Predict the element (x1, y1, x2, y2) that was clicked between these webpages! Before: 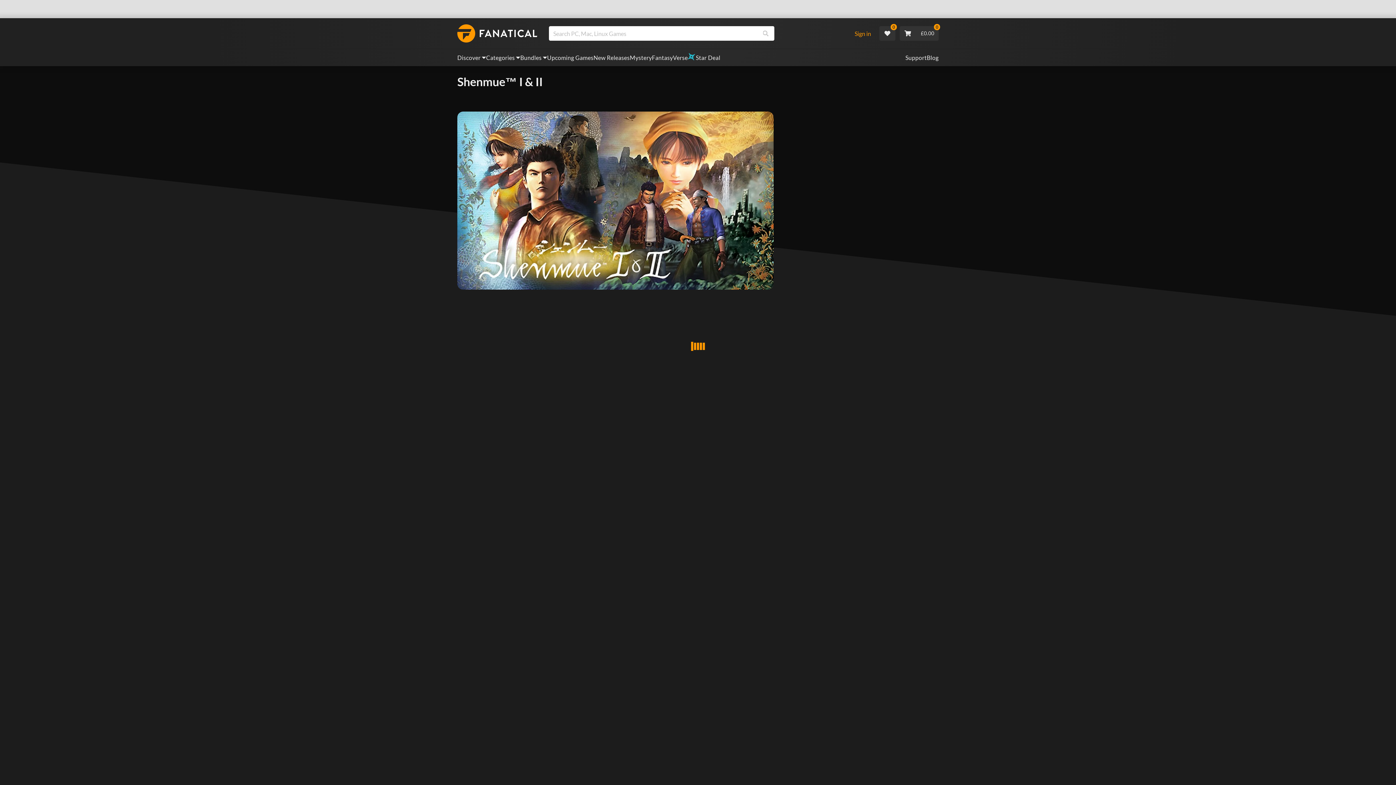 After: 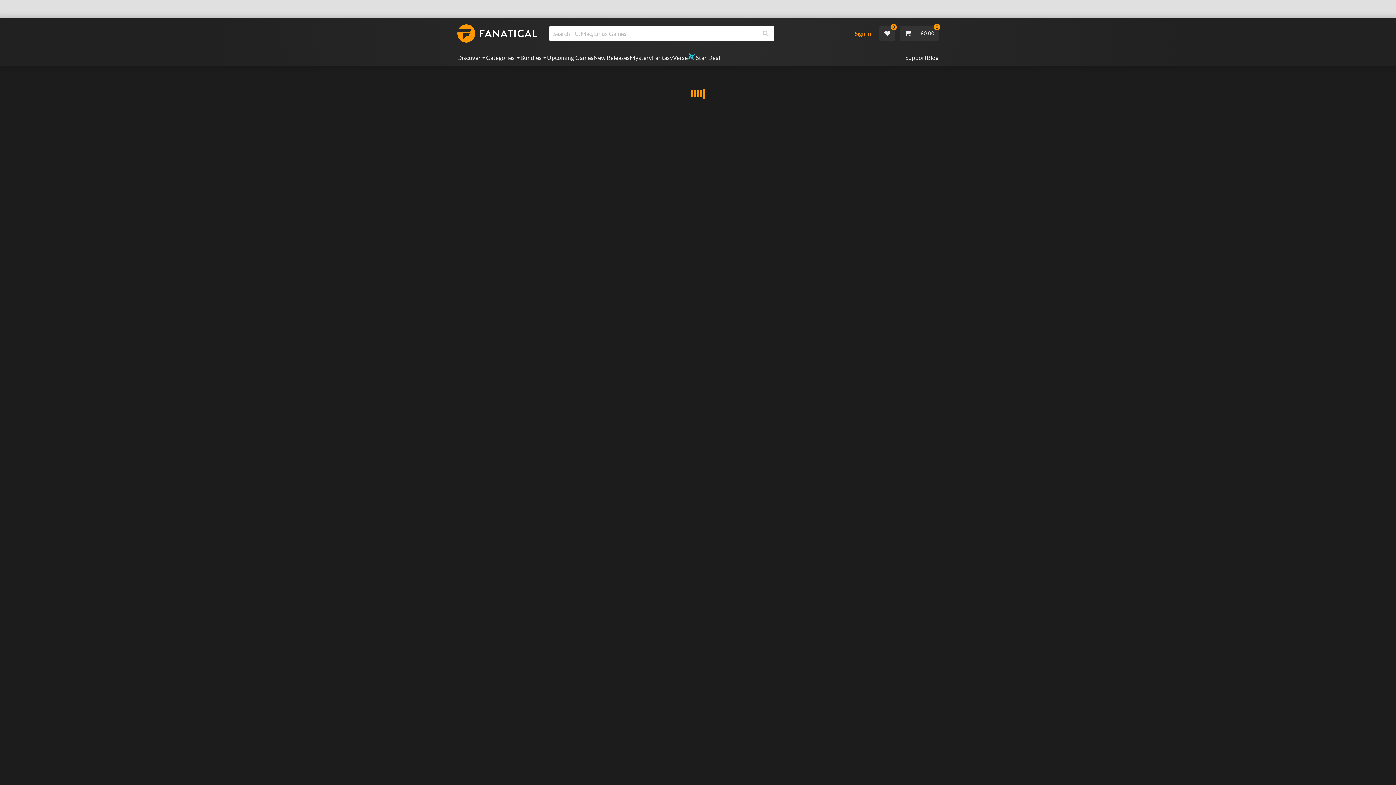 Action: label: FantasyVerse bbox: (652, 53, 688, 62)